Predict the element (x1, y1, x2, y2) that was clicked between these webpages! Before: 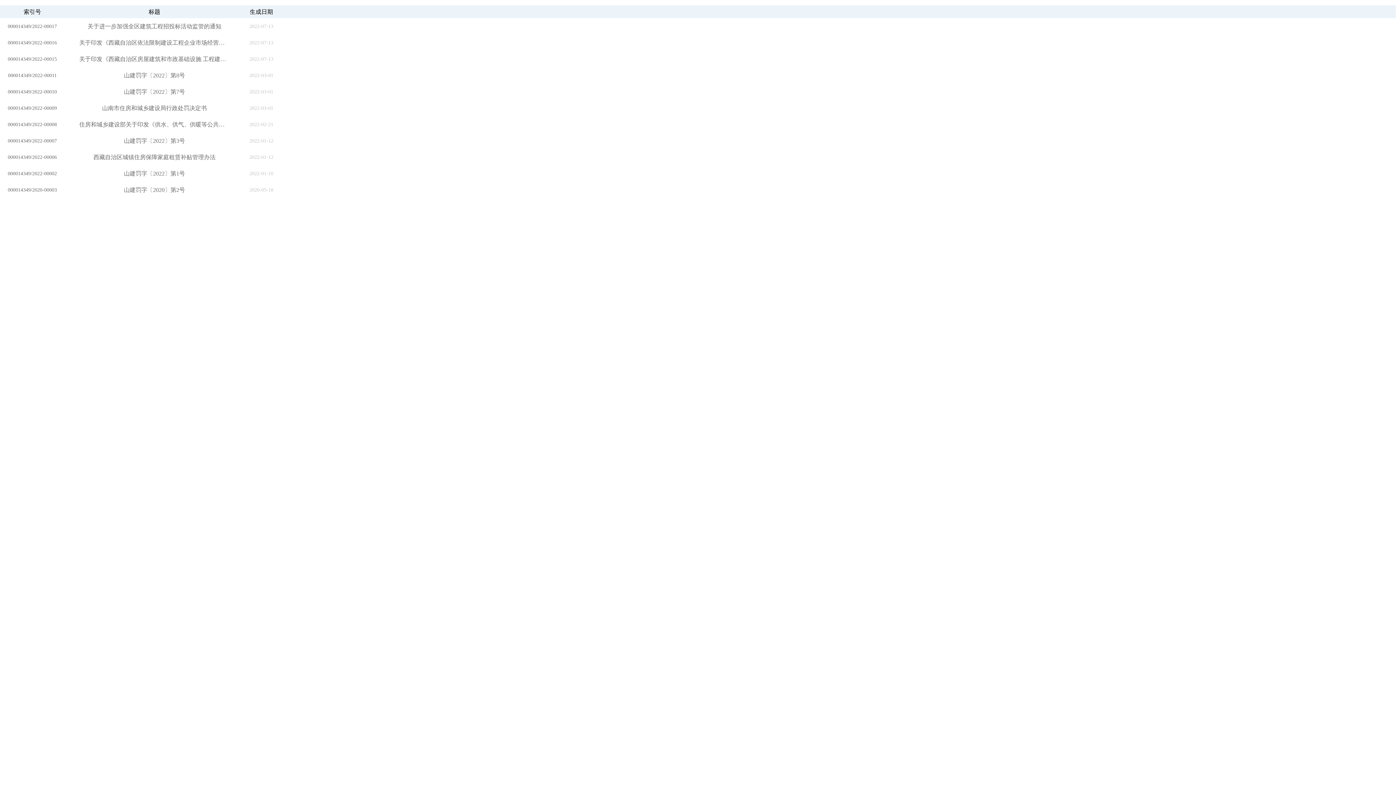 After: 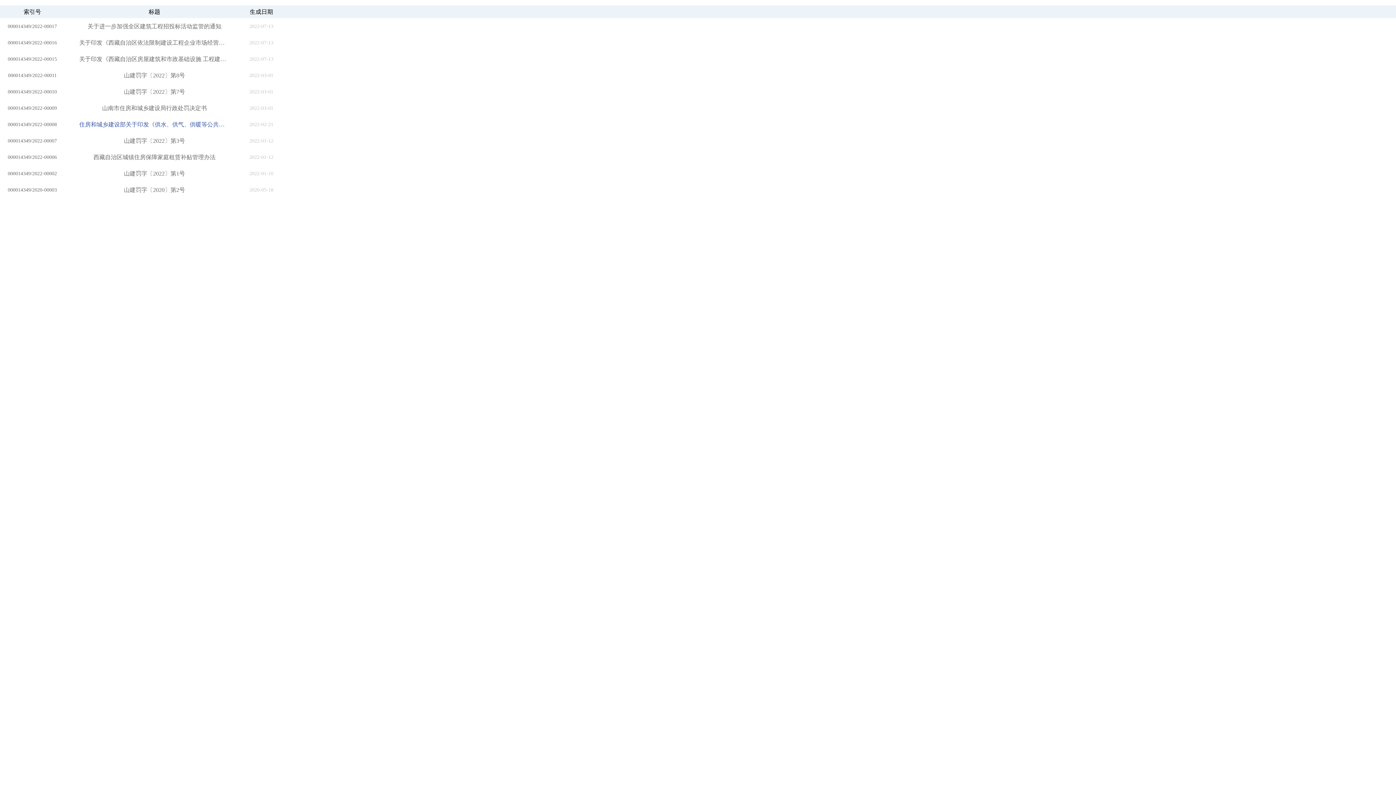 Action: label: 住房和城乡建设部关于印发《供水、供气、供暖等公共企业】事业单位信息公开实施办法》的通知 bbox: (79, 116, 229, 132)